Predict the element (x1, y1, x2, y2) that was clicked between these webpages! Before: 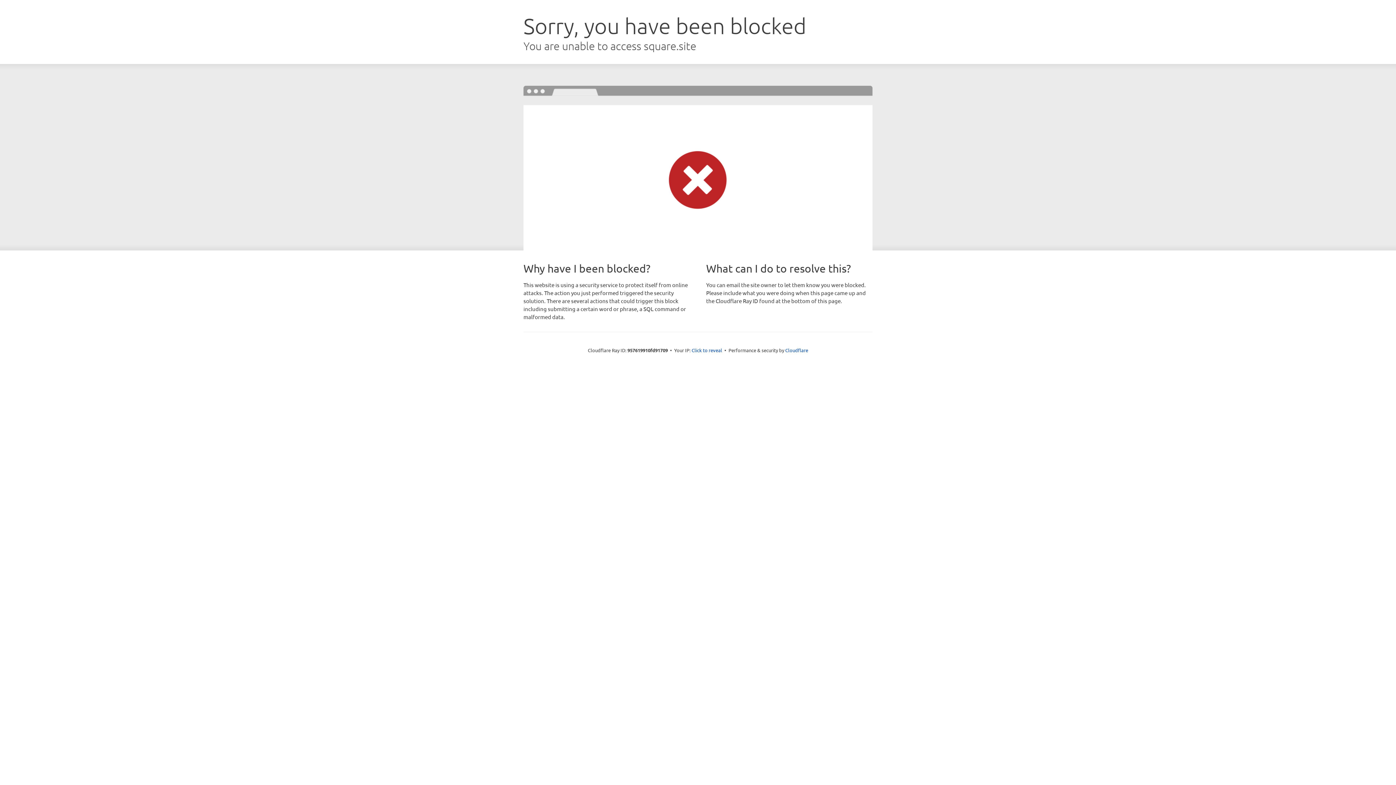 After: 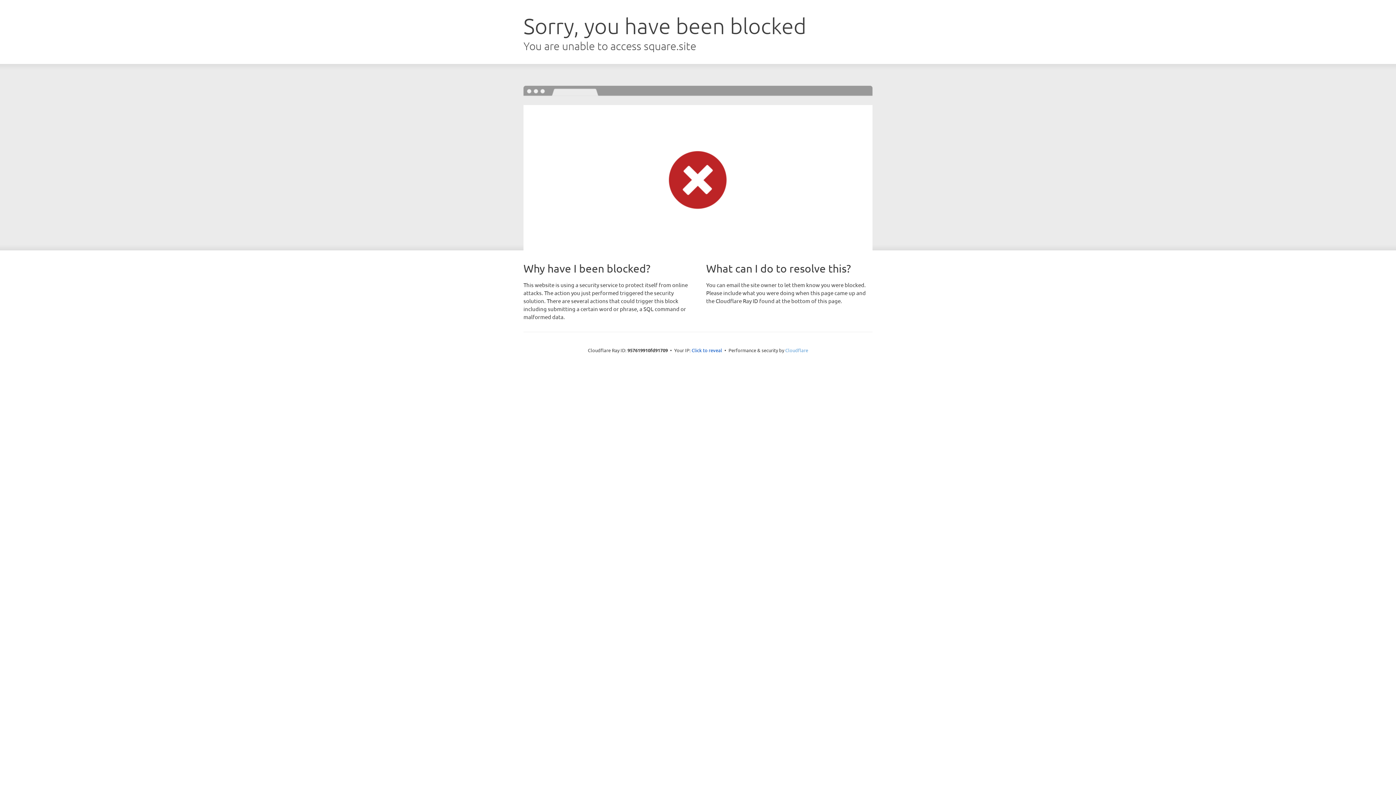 Action: bbox: (785, 347, 808, 353) label: Cloudflare